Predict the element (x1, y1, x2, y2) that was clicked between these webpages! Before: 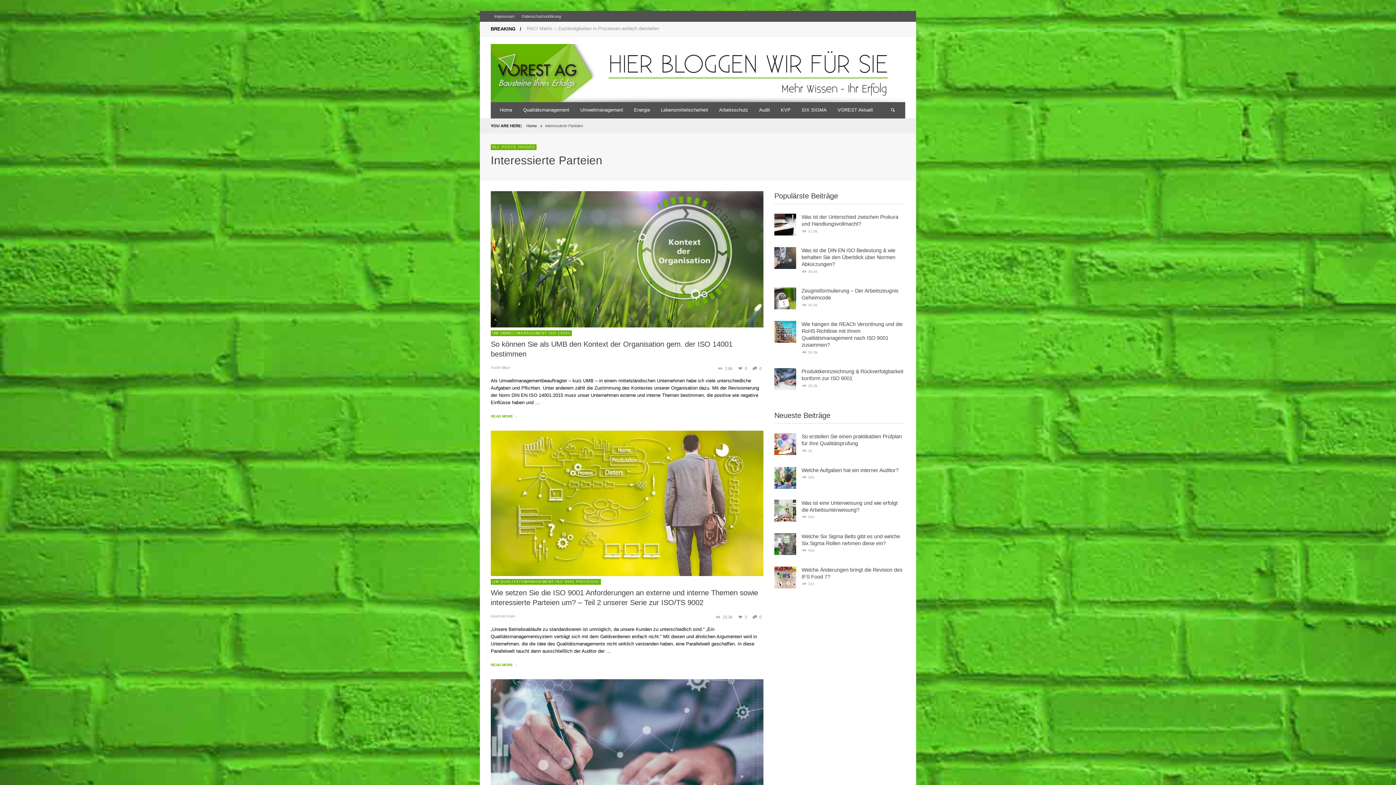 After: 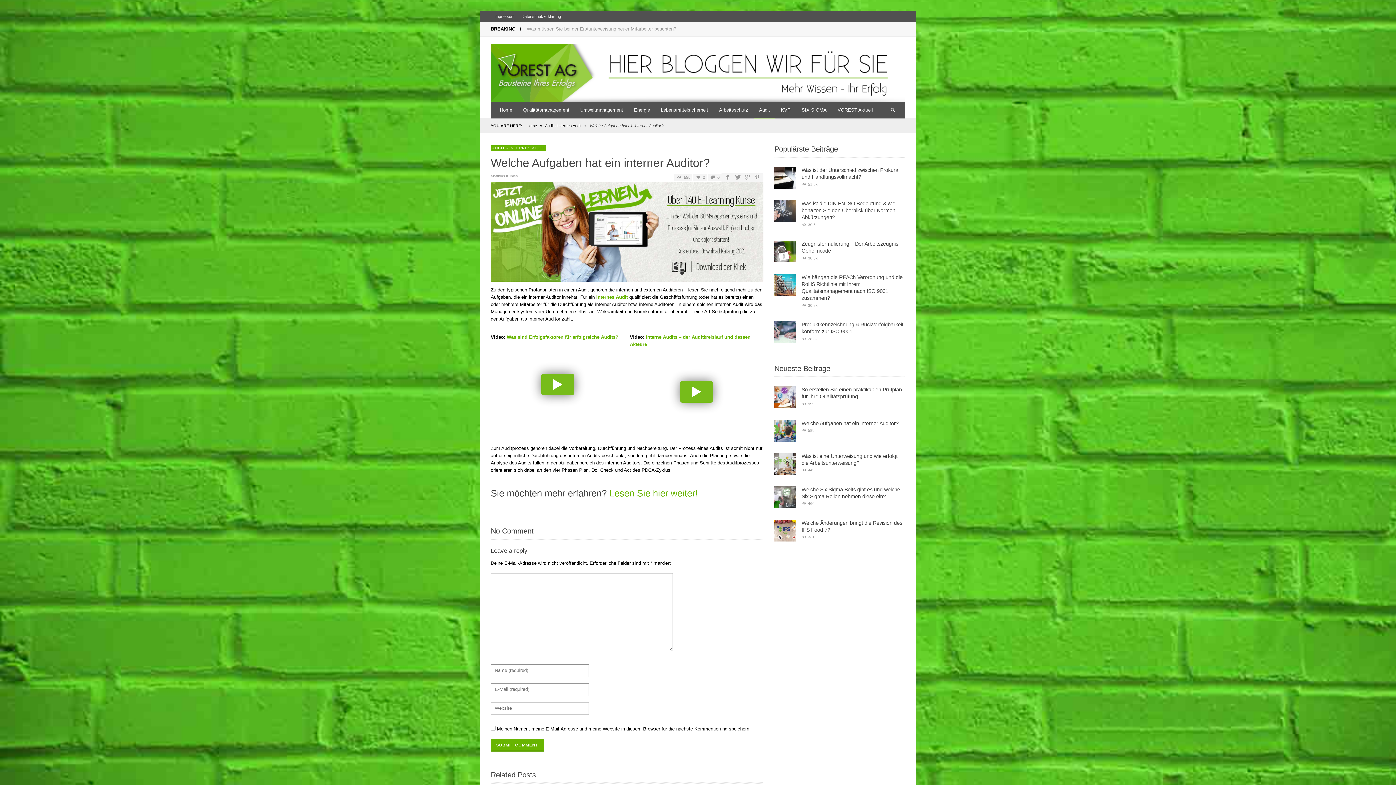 Action: bbox: (774, 467, 796, 488)